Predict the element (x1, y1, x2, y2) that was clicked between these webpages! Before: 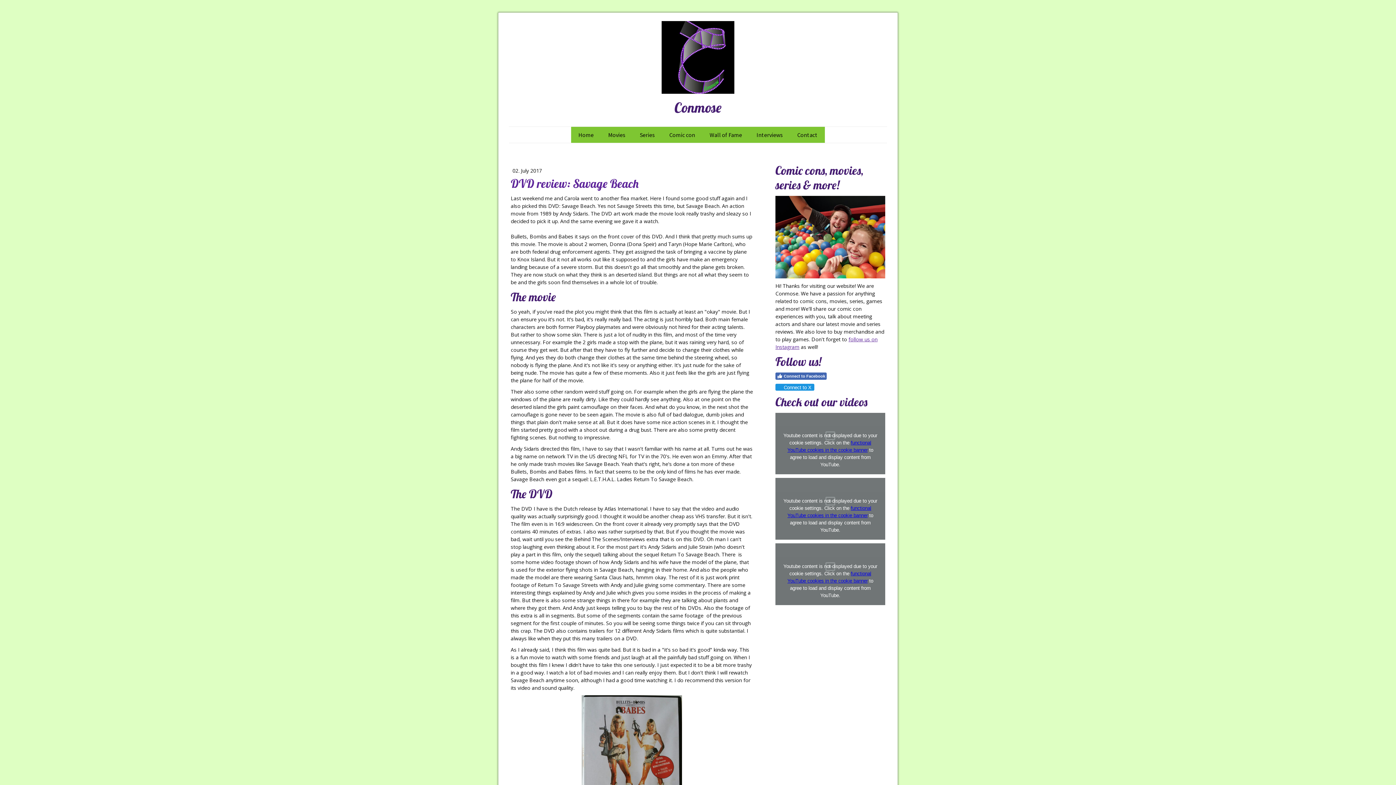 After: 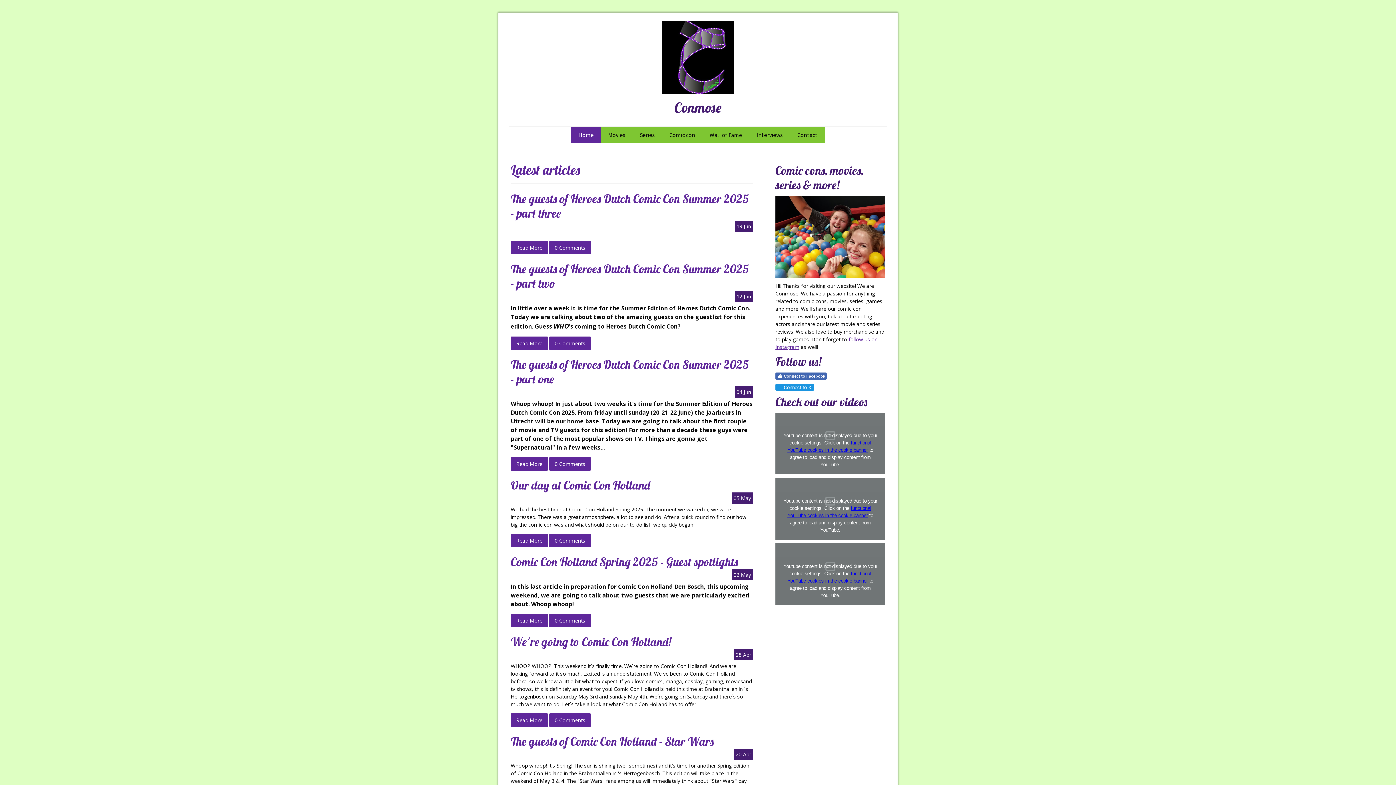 Action: bbox: (510, 97, 885, 118) label: Conmose